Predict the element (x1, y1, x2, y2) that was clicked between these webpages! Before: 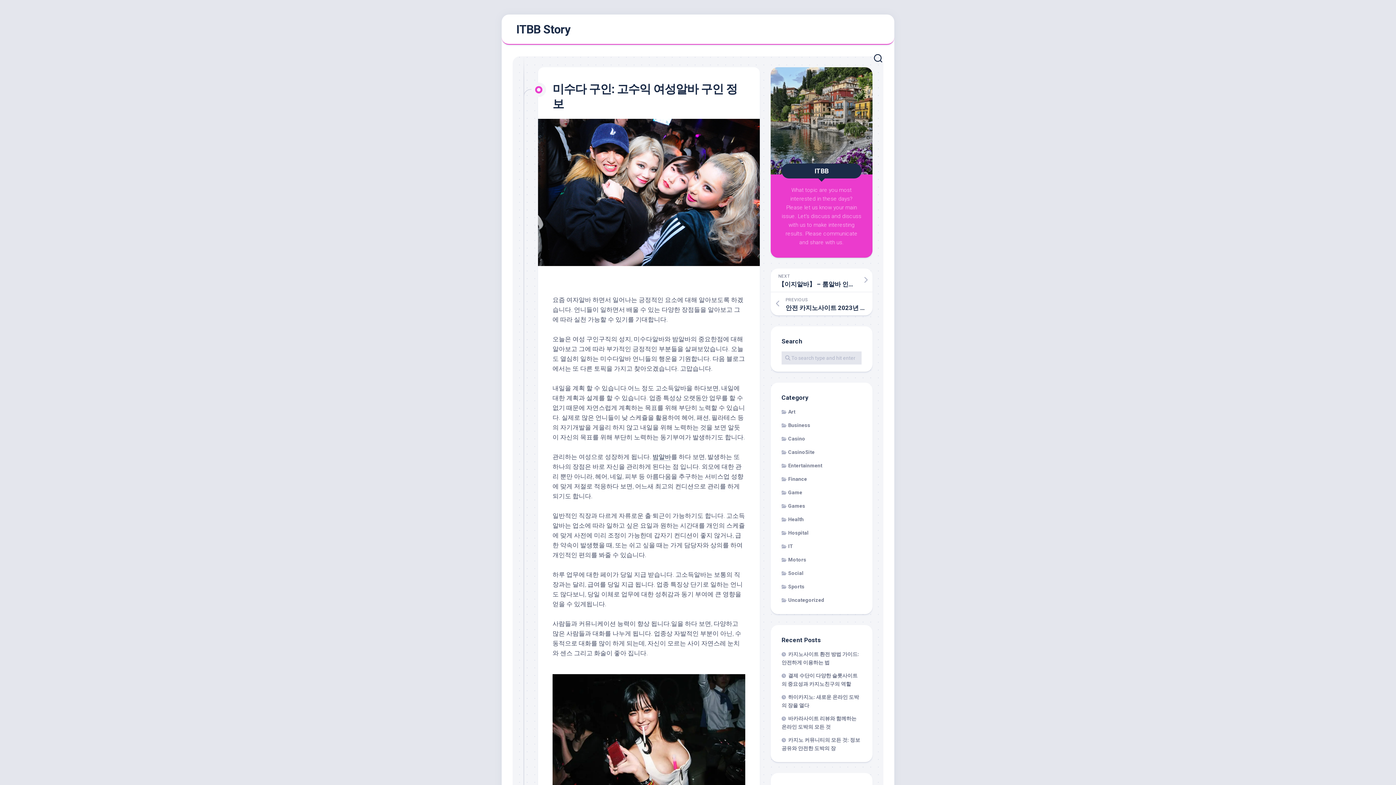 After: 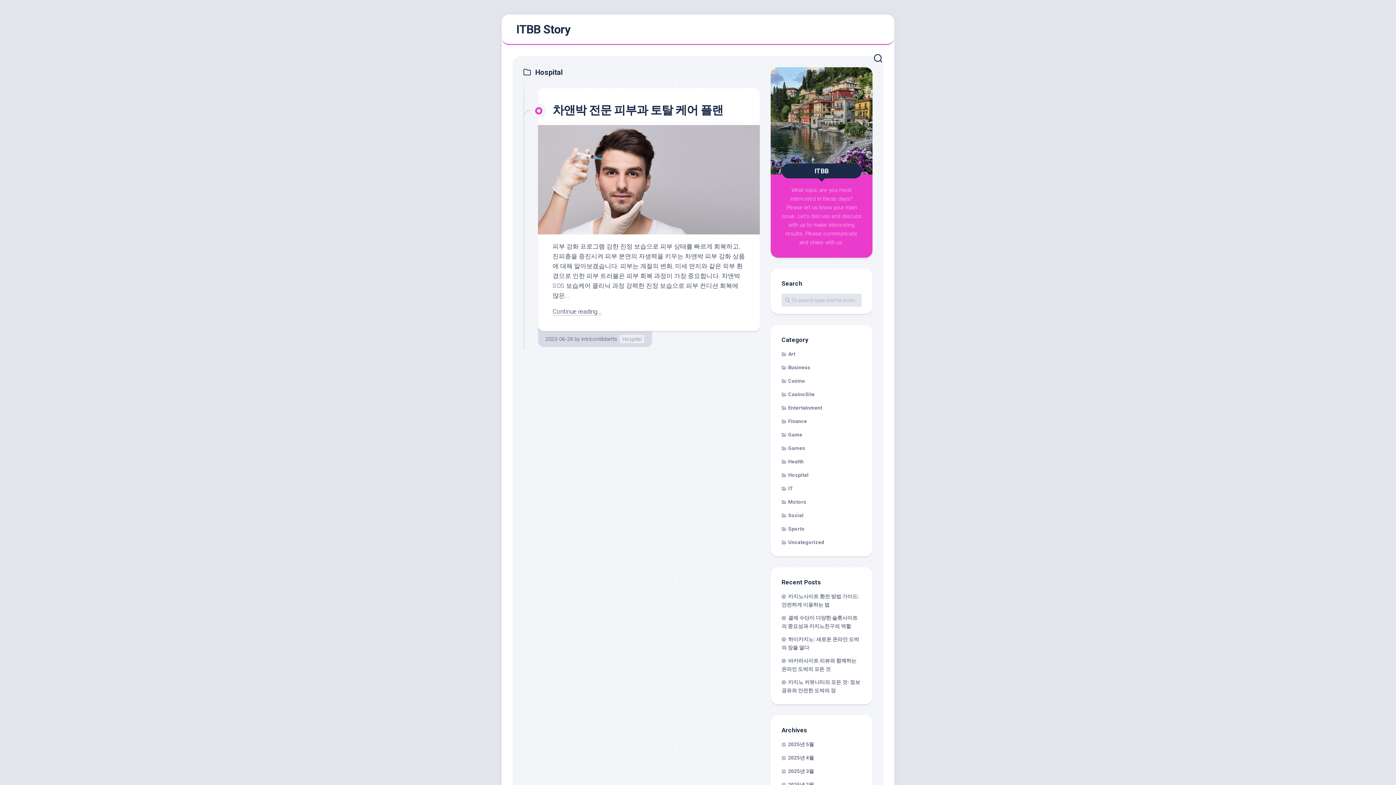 Action: label: Hospital bbox: (781, 530, 808, 535)